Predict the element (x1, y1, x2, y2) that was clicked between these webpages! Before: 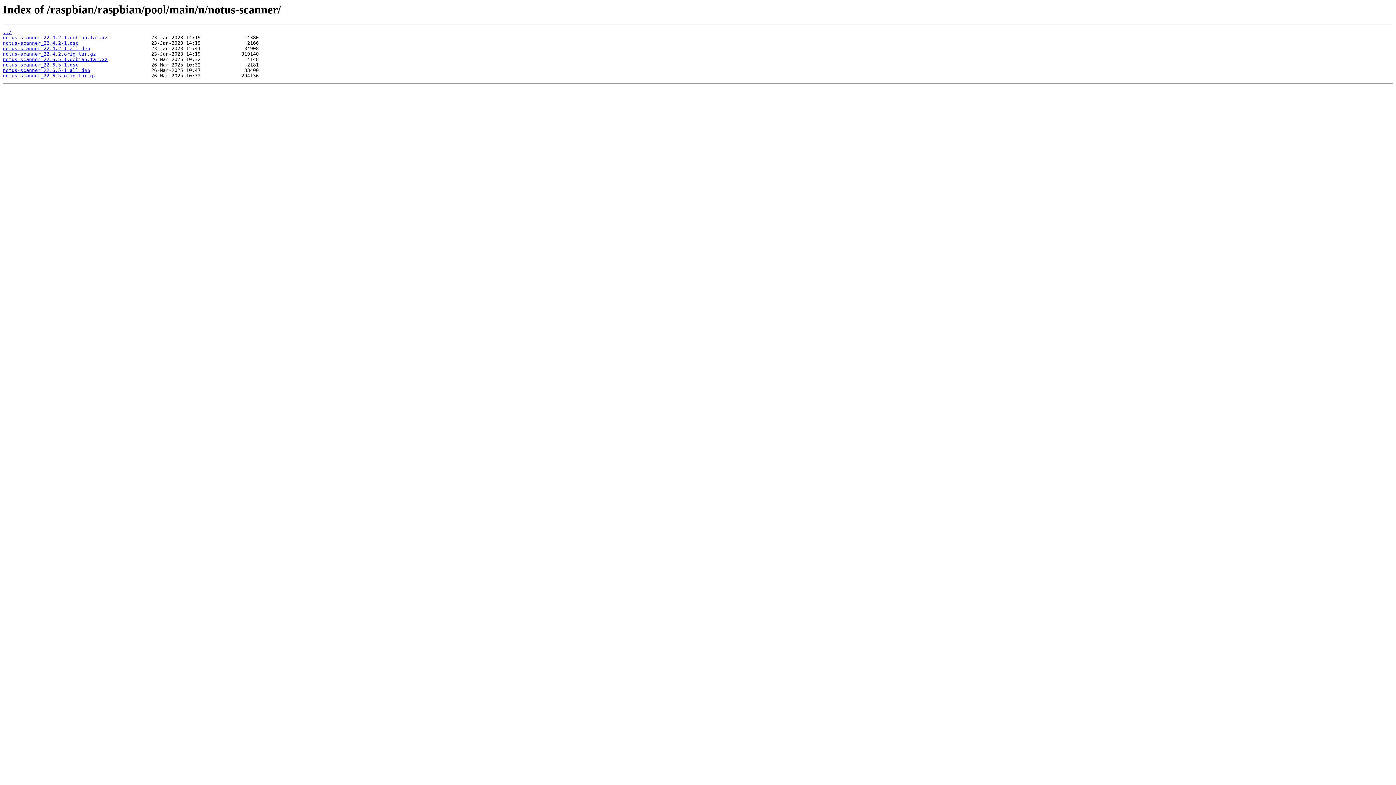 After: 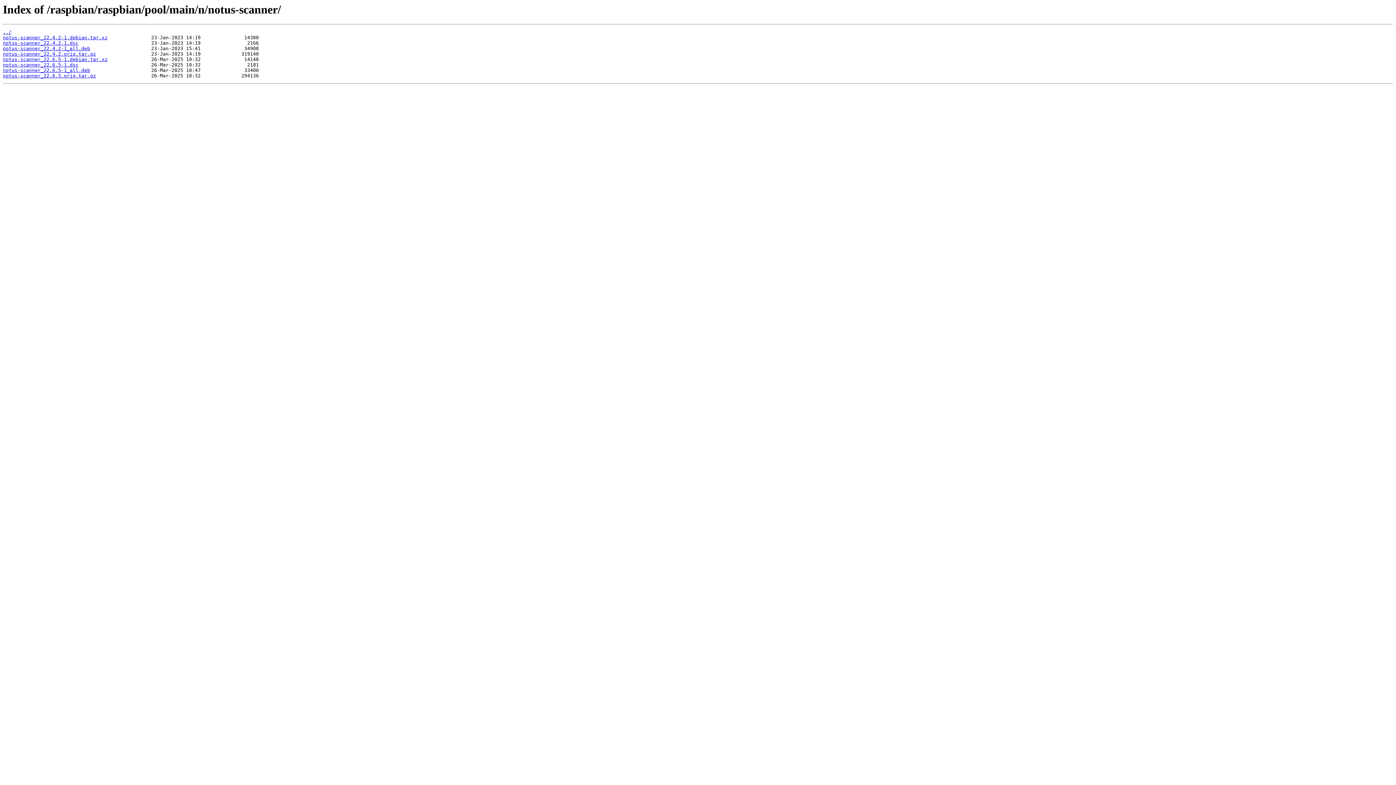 Action: bbox: (2, 51, 96, 56) label: notus-scanner_22.4.2.orig.tar.gz